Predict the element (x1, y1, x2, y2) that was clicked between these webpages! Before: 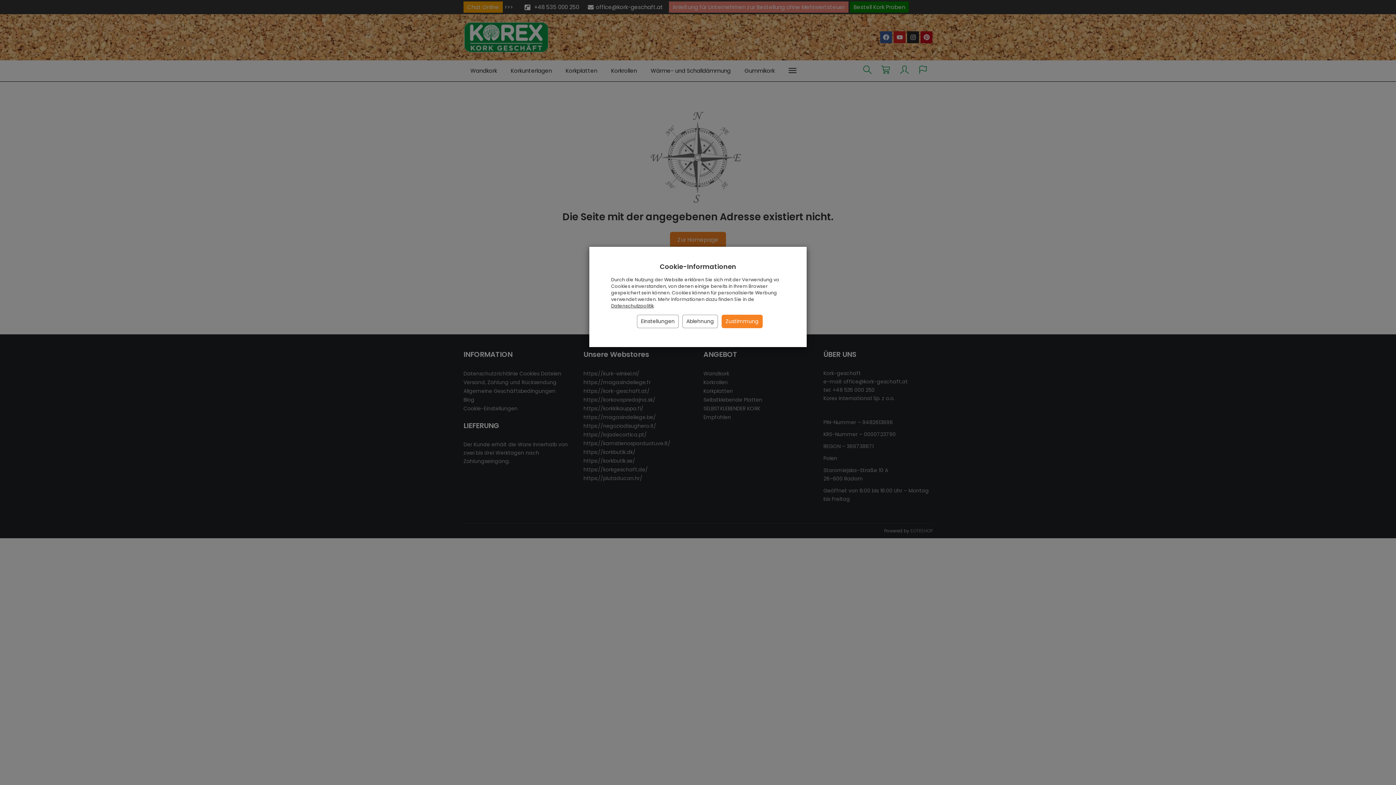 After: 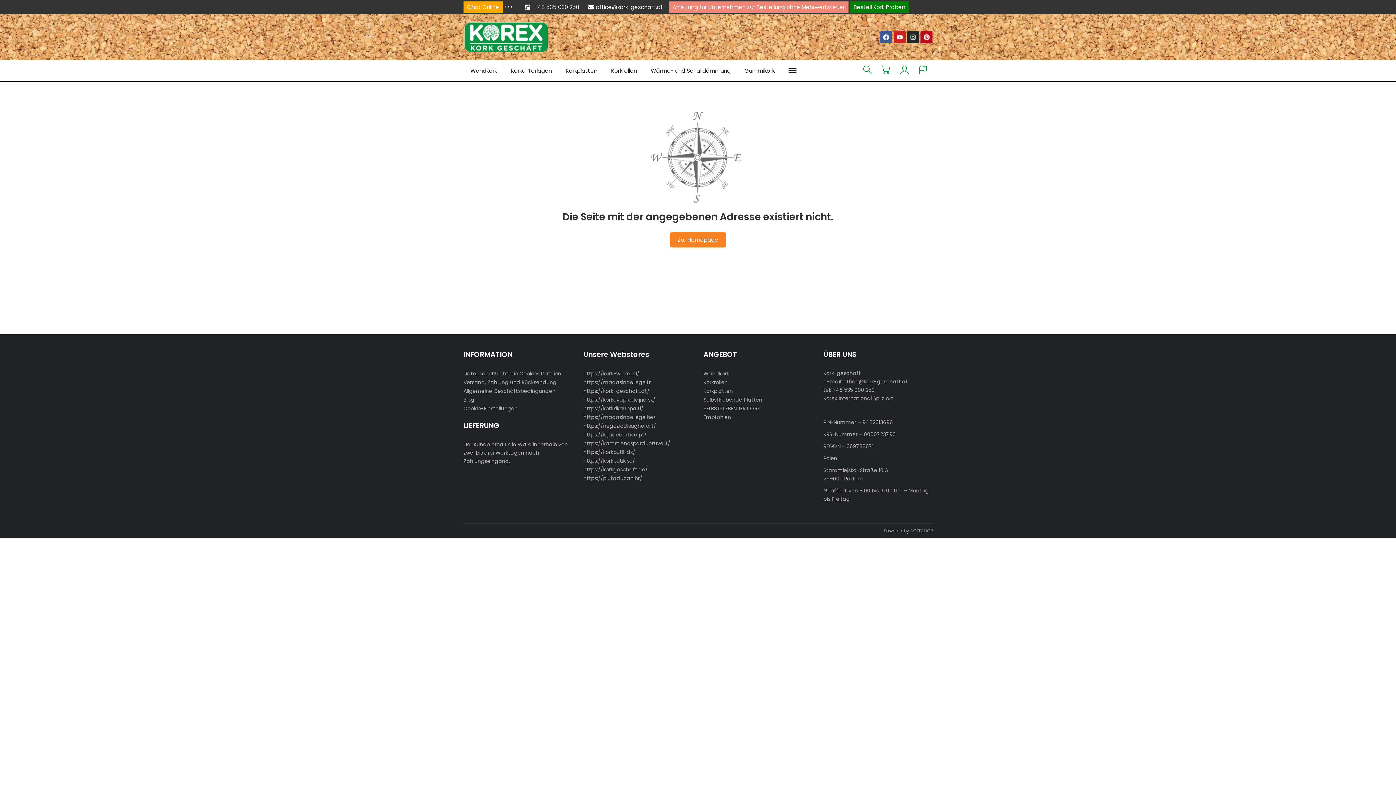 Action: bbox: (721, 314, 762, 328) label: Zustimmung